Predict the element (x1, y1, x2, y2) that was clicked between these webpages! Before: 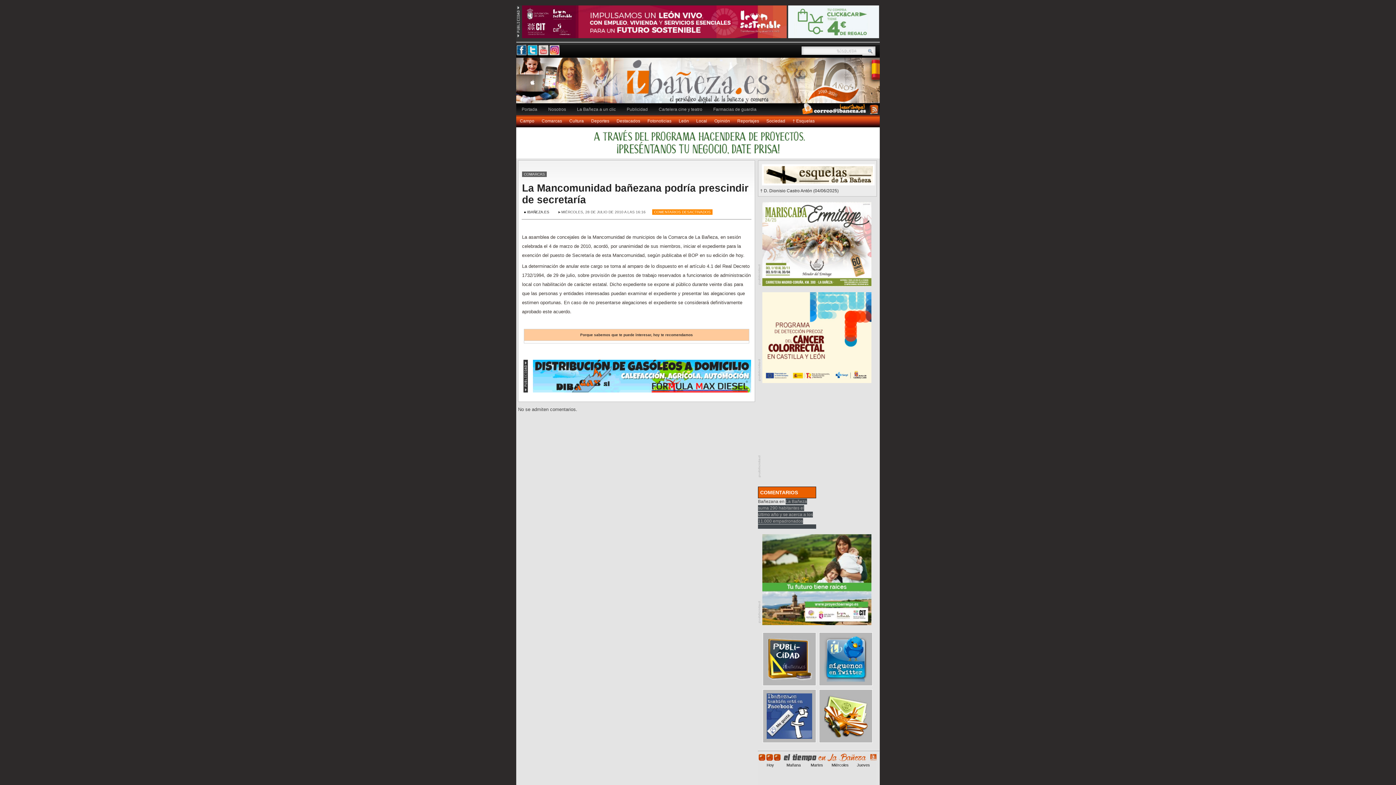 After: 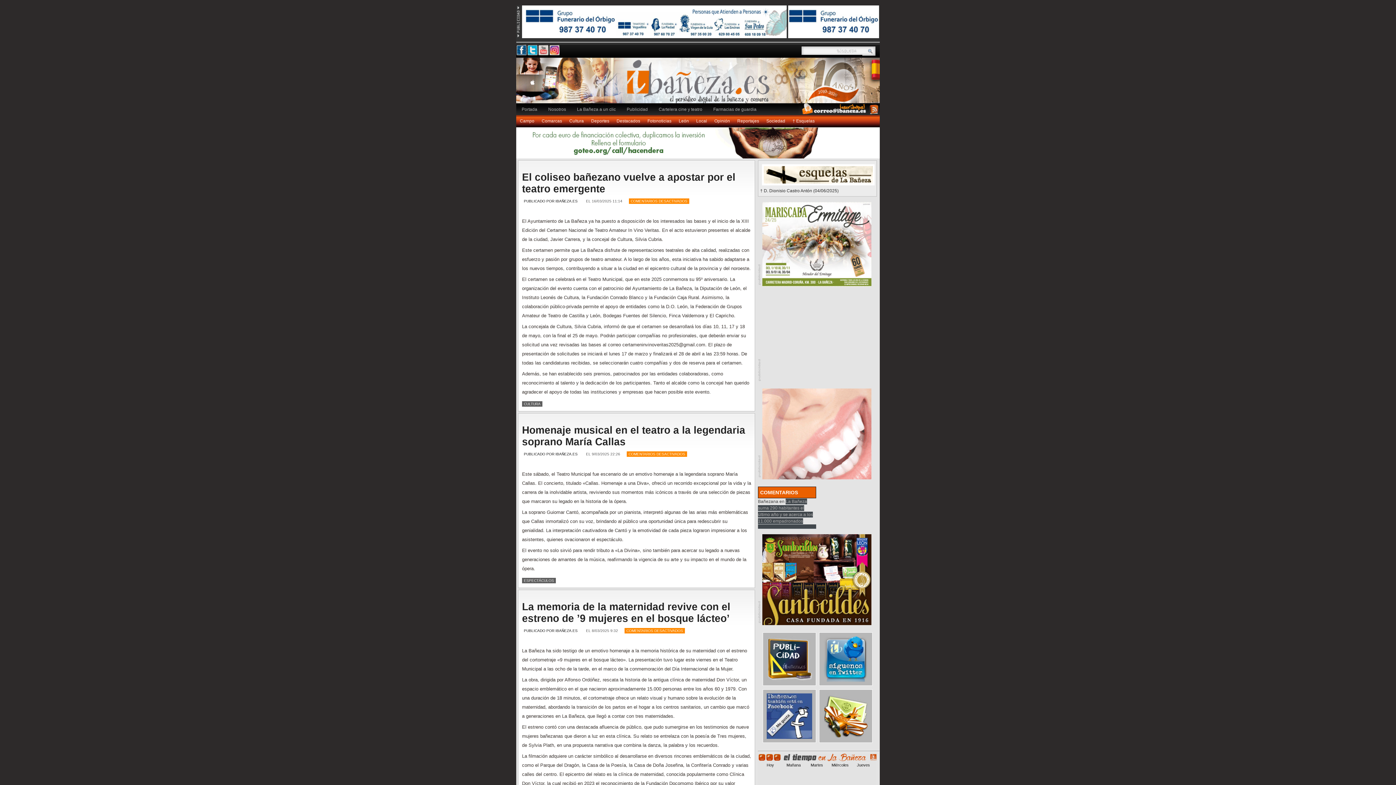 Action: bbox: (565, 115, 587, 127) label: Cultura